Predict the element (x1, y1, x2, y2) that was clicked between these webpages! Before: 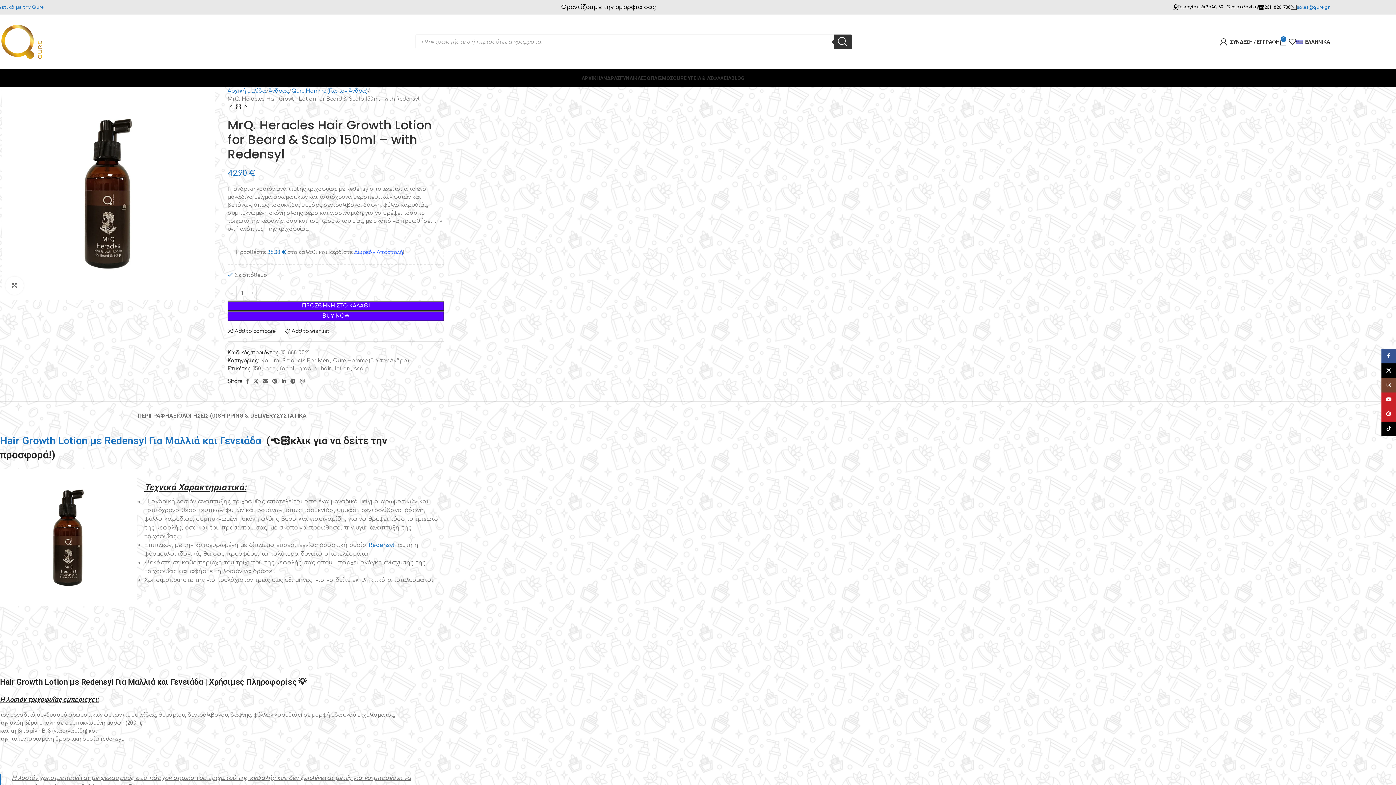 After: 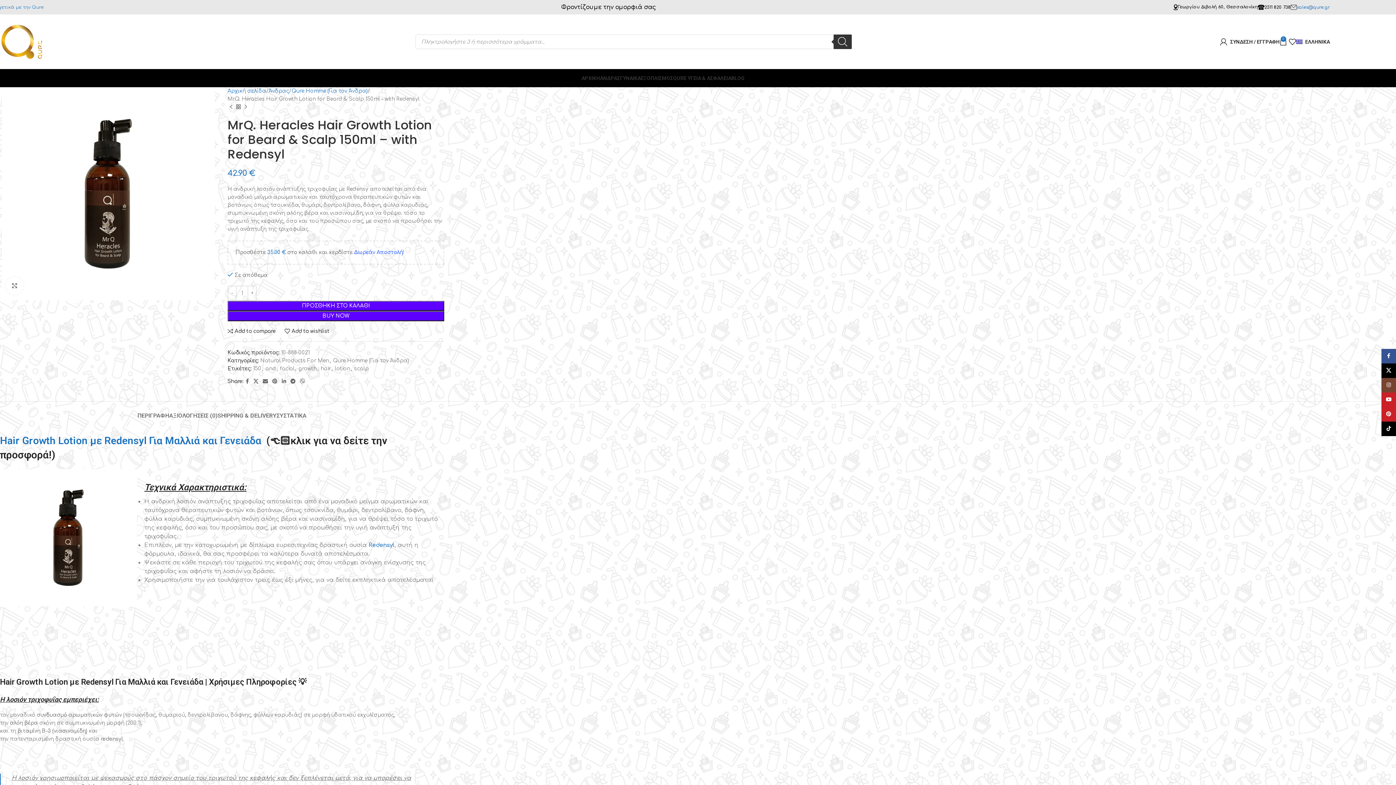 Action: bbox: (1296, 34, 1330, 49) label: ΕΛΛΗΝΙΚΑ